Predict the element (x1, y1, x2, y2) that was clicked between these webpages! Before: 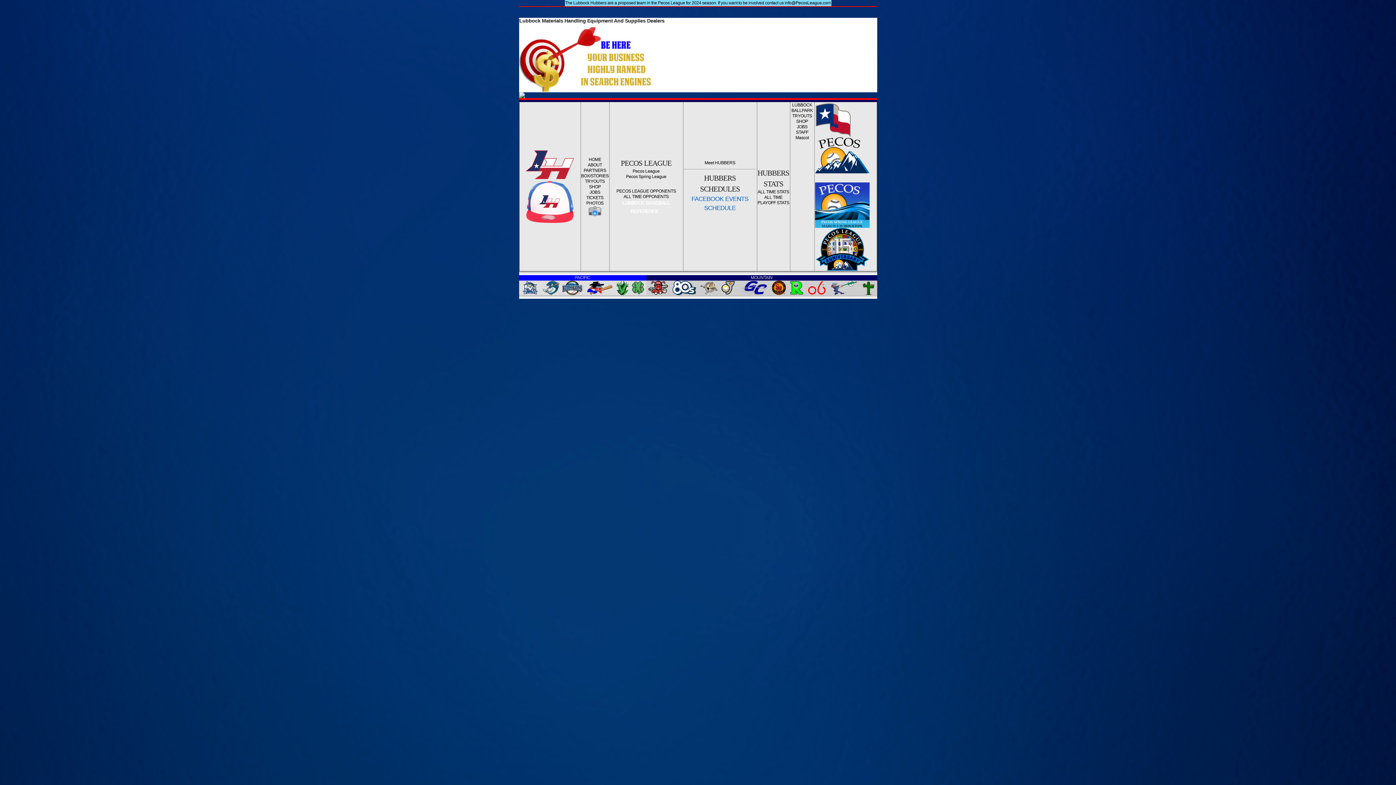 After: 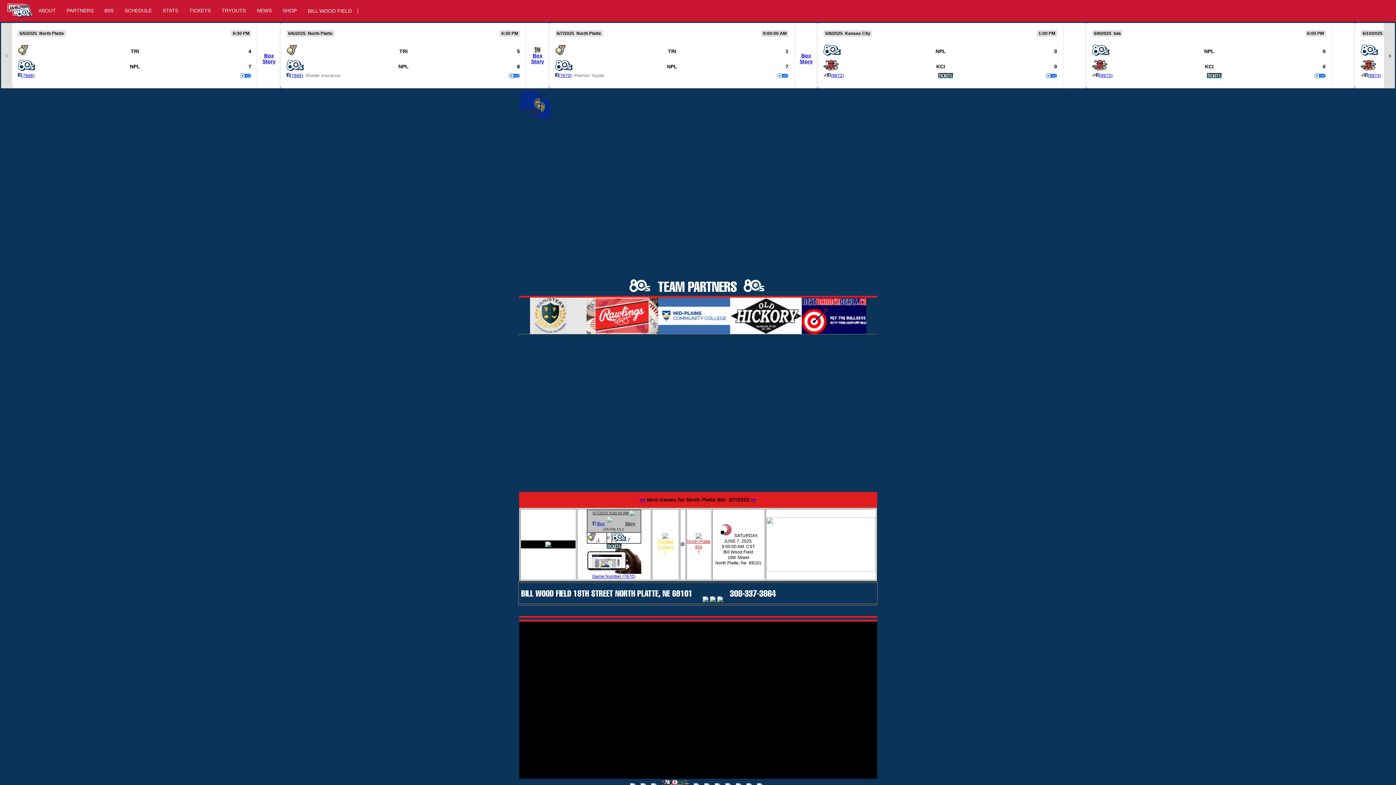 Action: label: 
 bbox: (672, 291, 696, 296)